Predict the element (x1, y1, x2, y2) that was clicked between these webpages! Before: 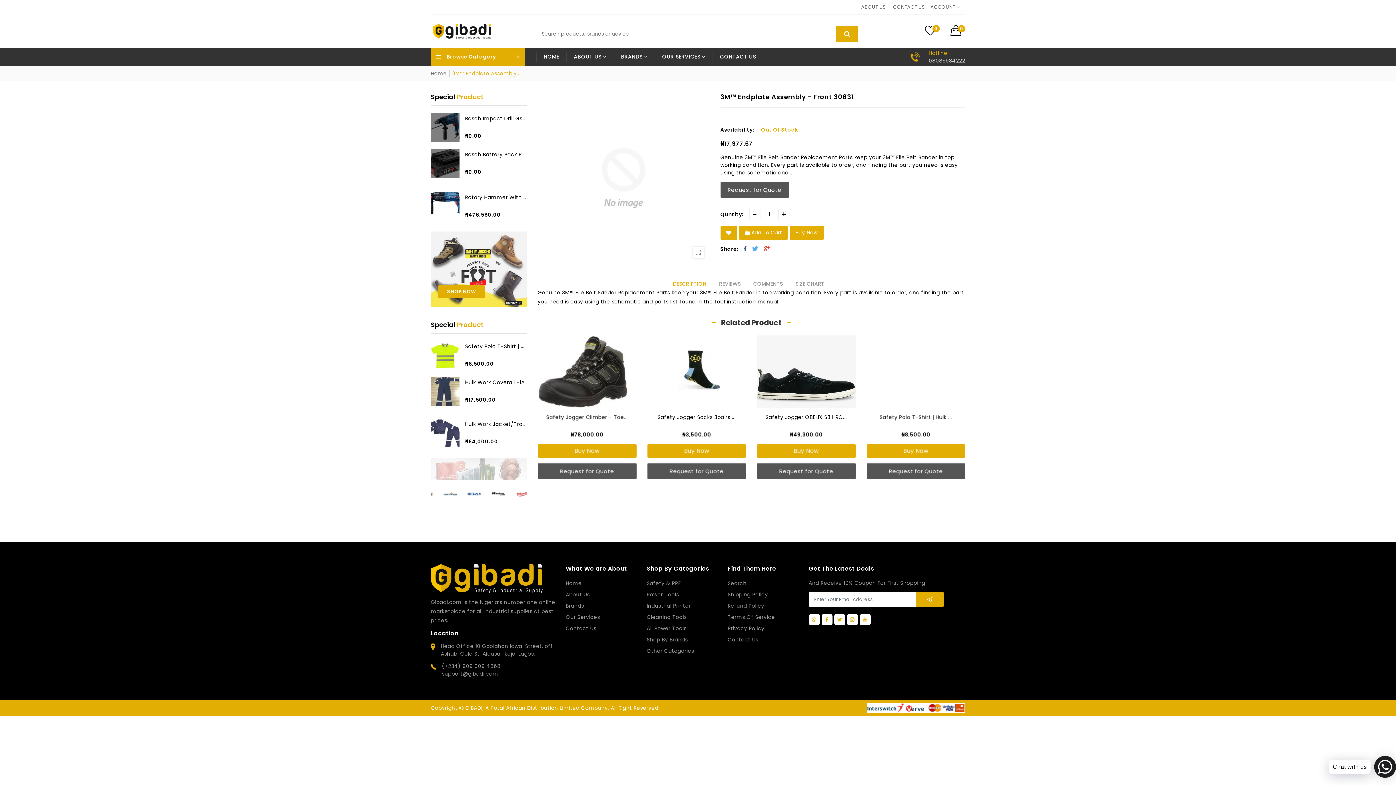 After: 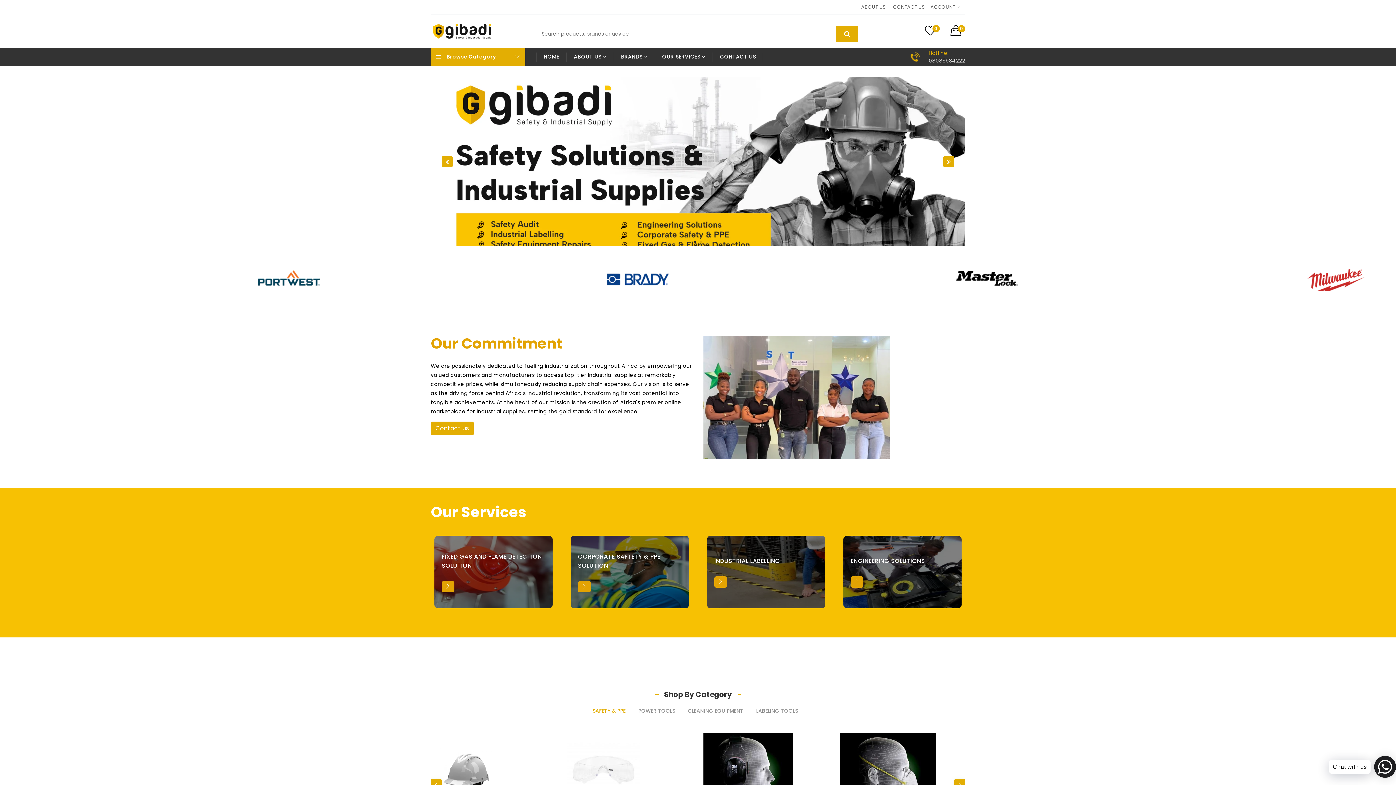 Action: bbox: (565, 590, 581, 598) label: Home